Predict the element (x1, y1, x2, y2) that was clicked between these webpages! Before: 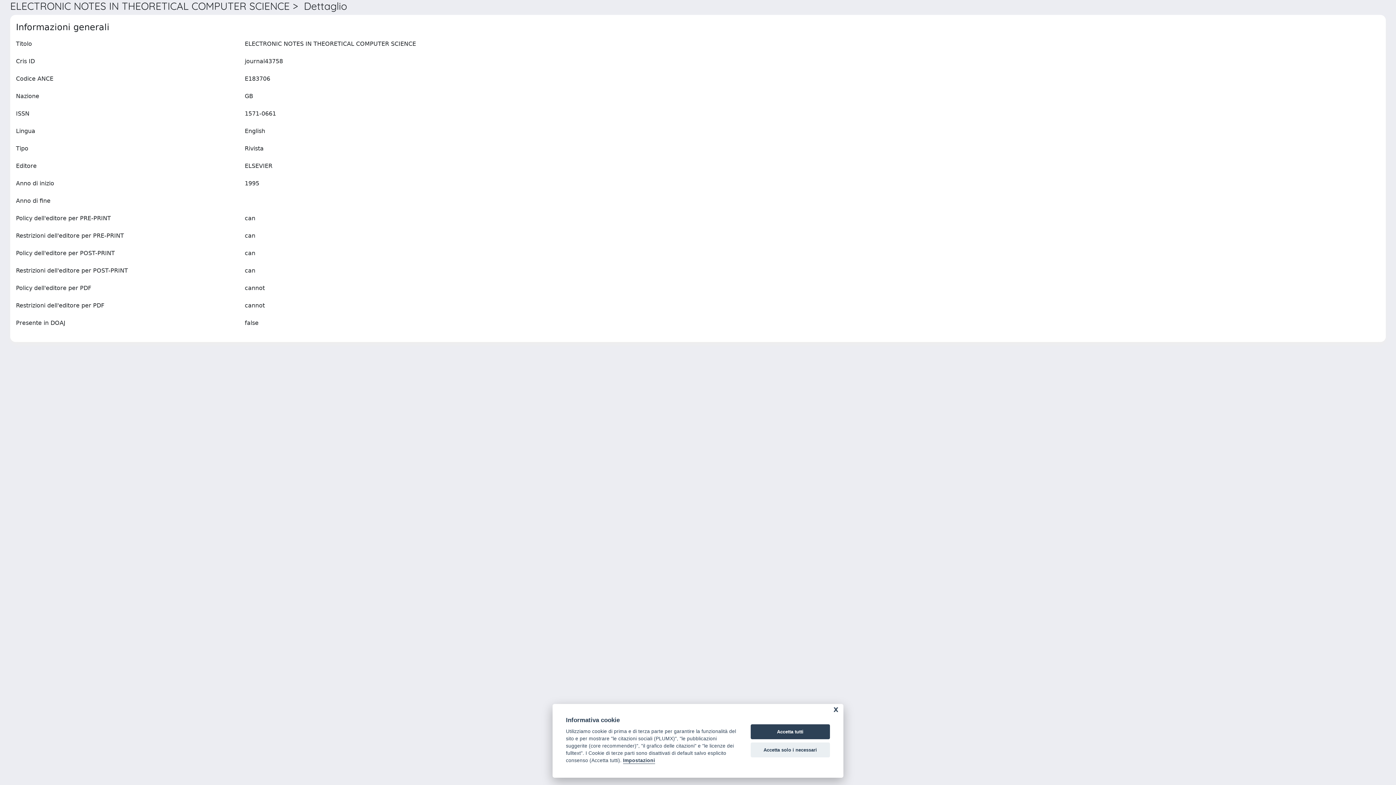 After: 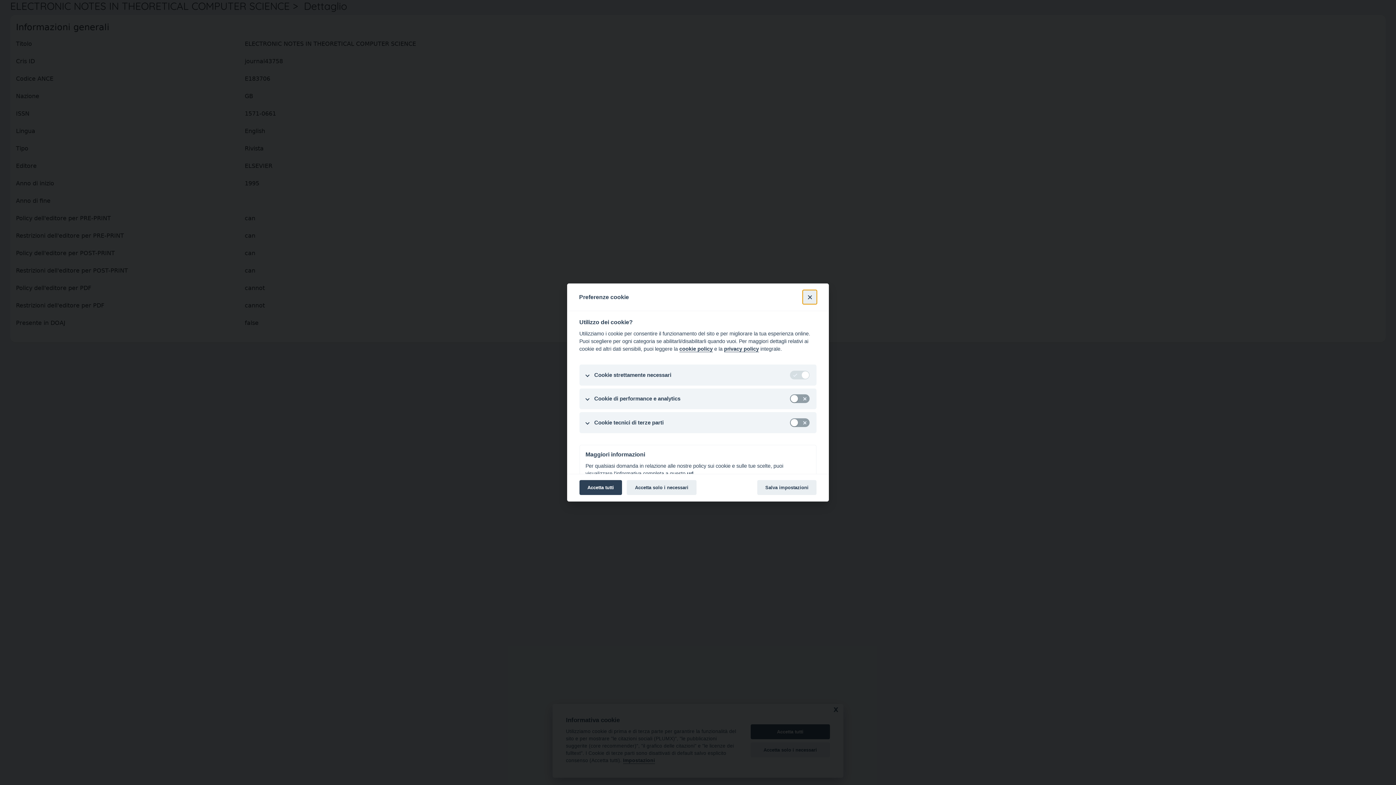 Action: bbox: (623, 758, 655, 764) label: Impostazioni